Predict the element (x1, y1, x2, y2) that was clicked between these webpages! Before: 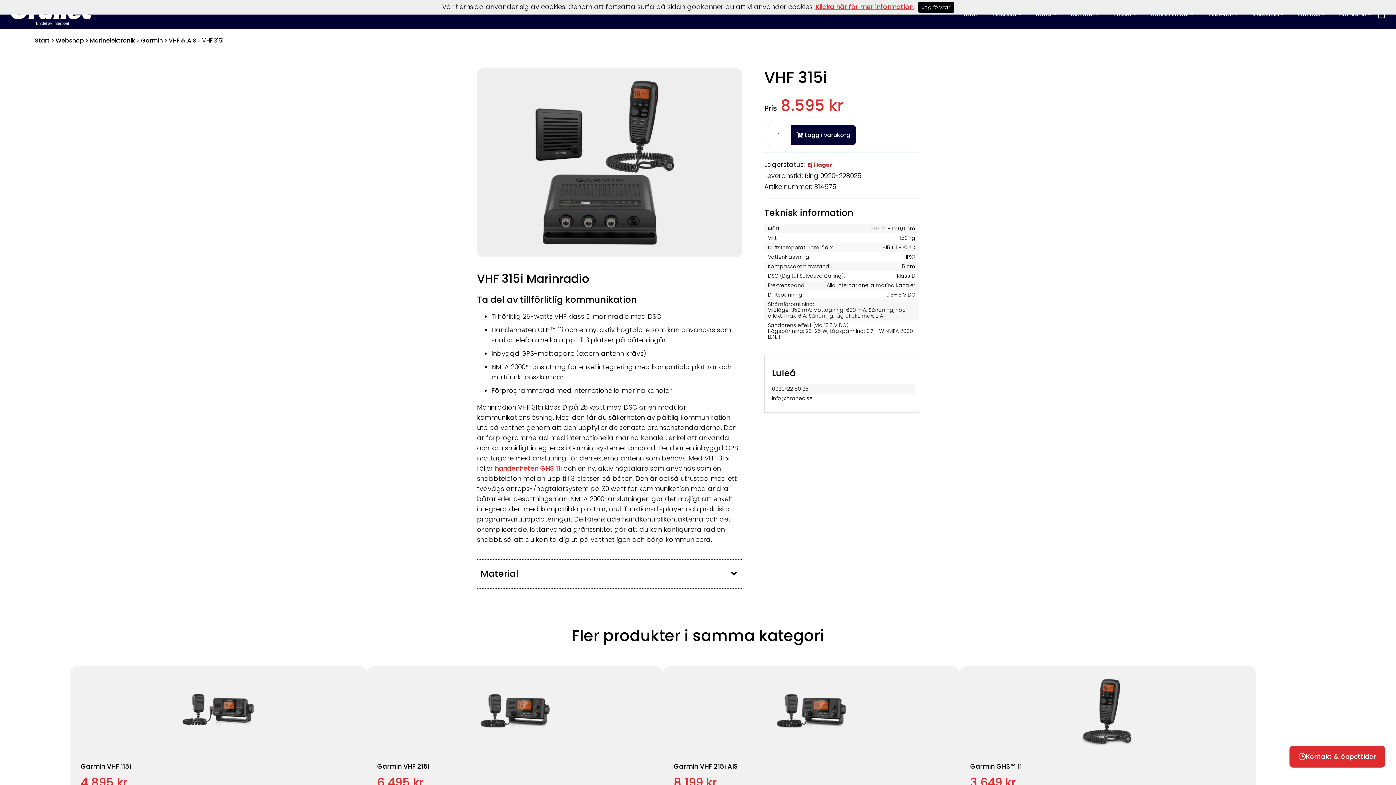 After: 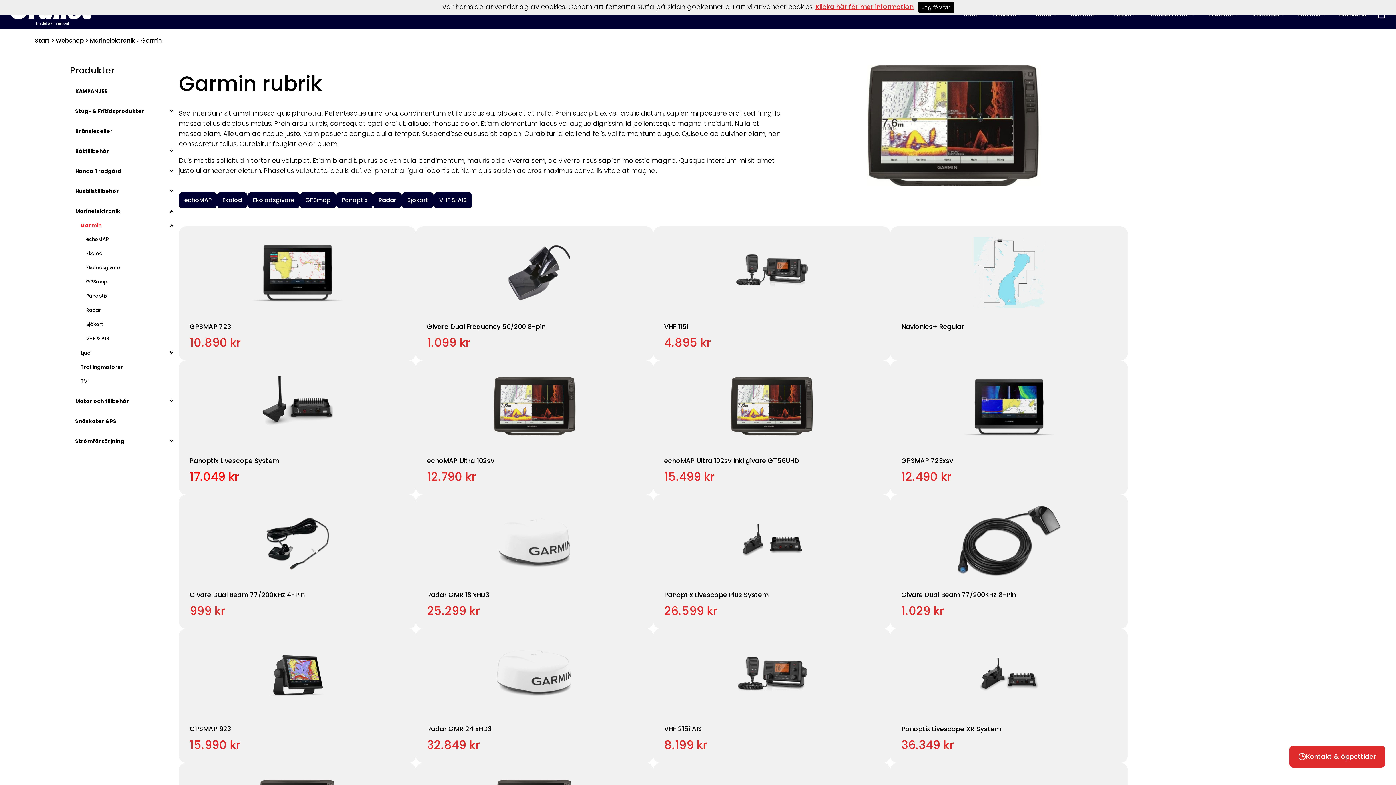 Action: bbox: (141, 36, 162, 44) label: Garmin